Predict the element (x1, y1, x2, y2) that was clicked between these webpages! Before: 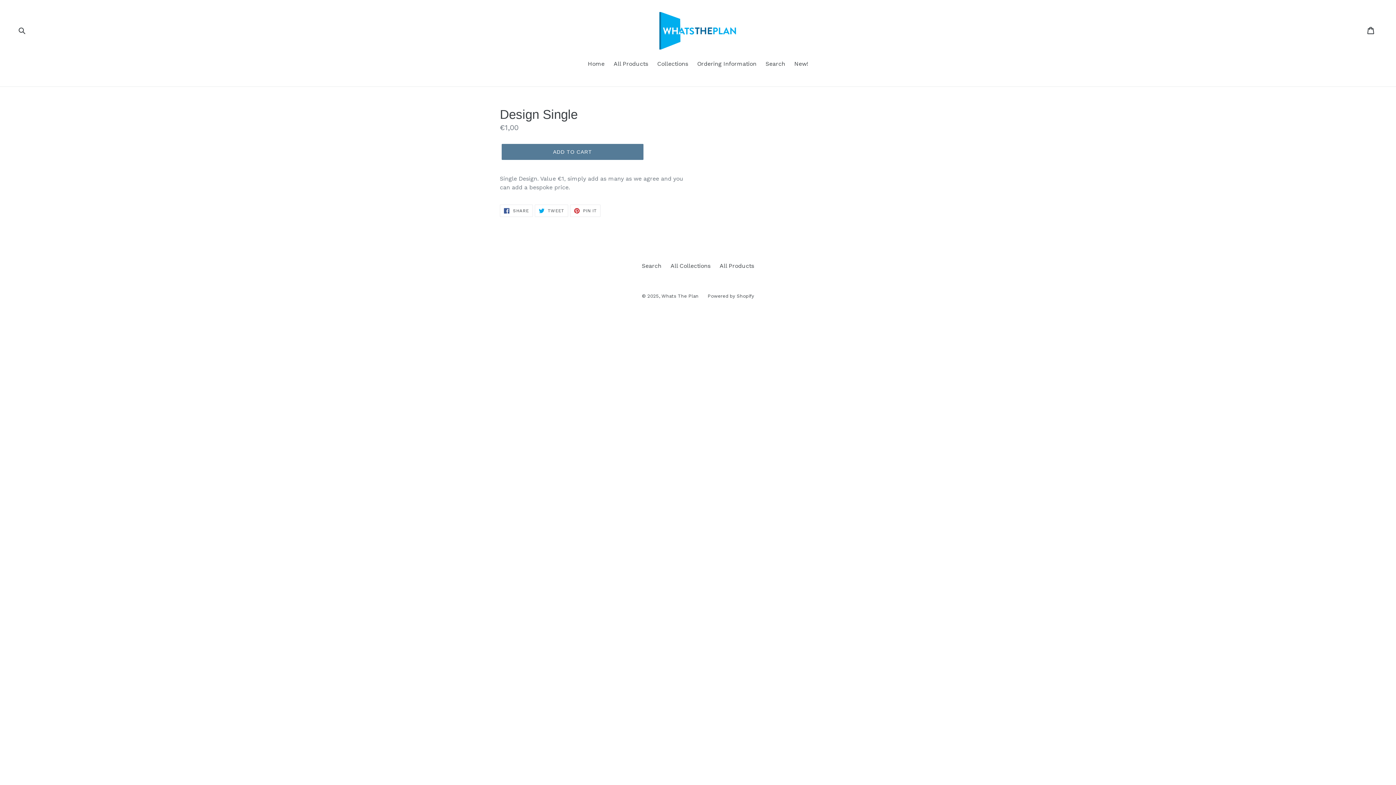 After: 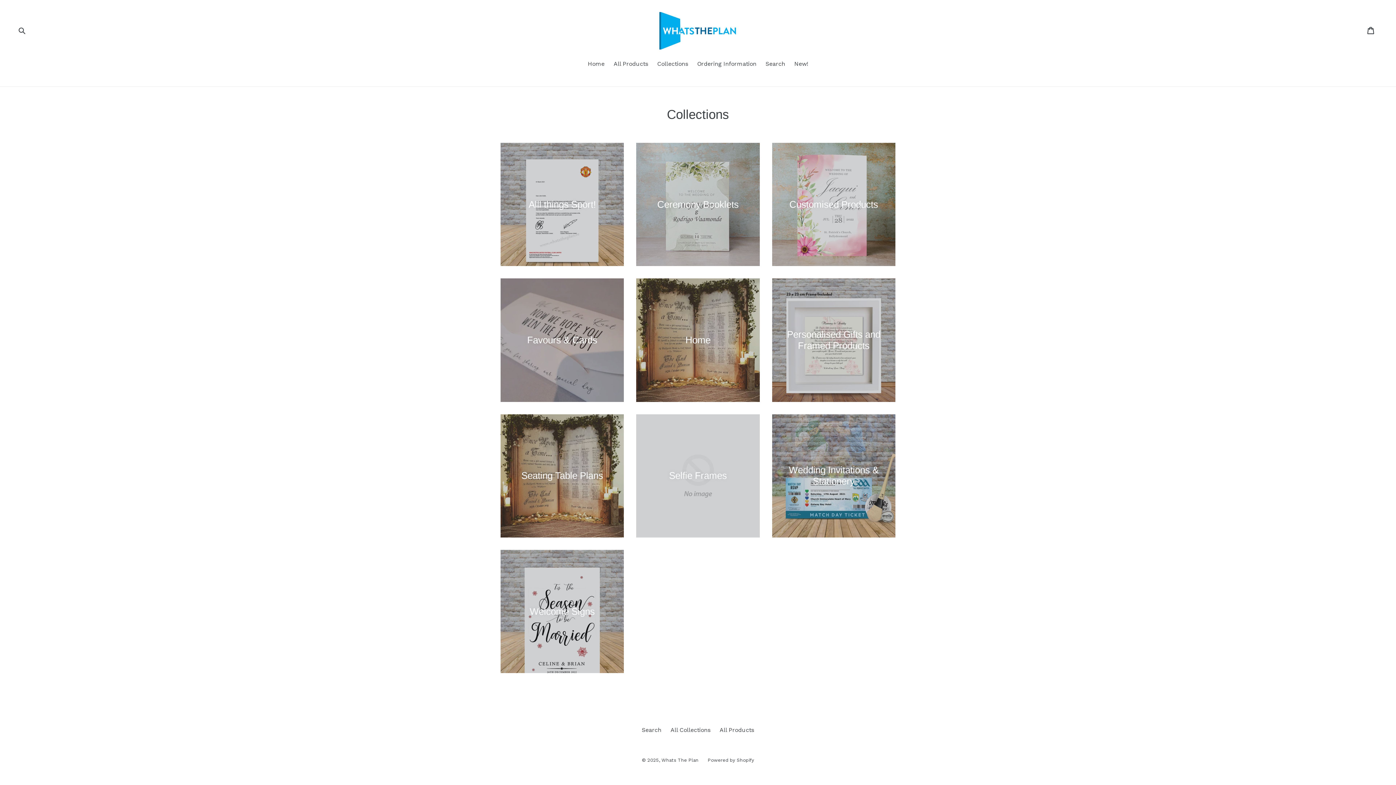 Action: bbox: (653, 59, 692, 69) label: Collections